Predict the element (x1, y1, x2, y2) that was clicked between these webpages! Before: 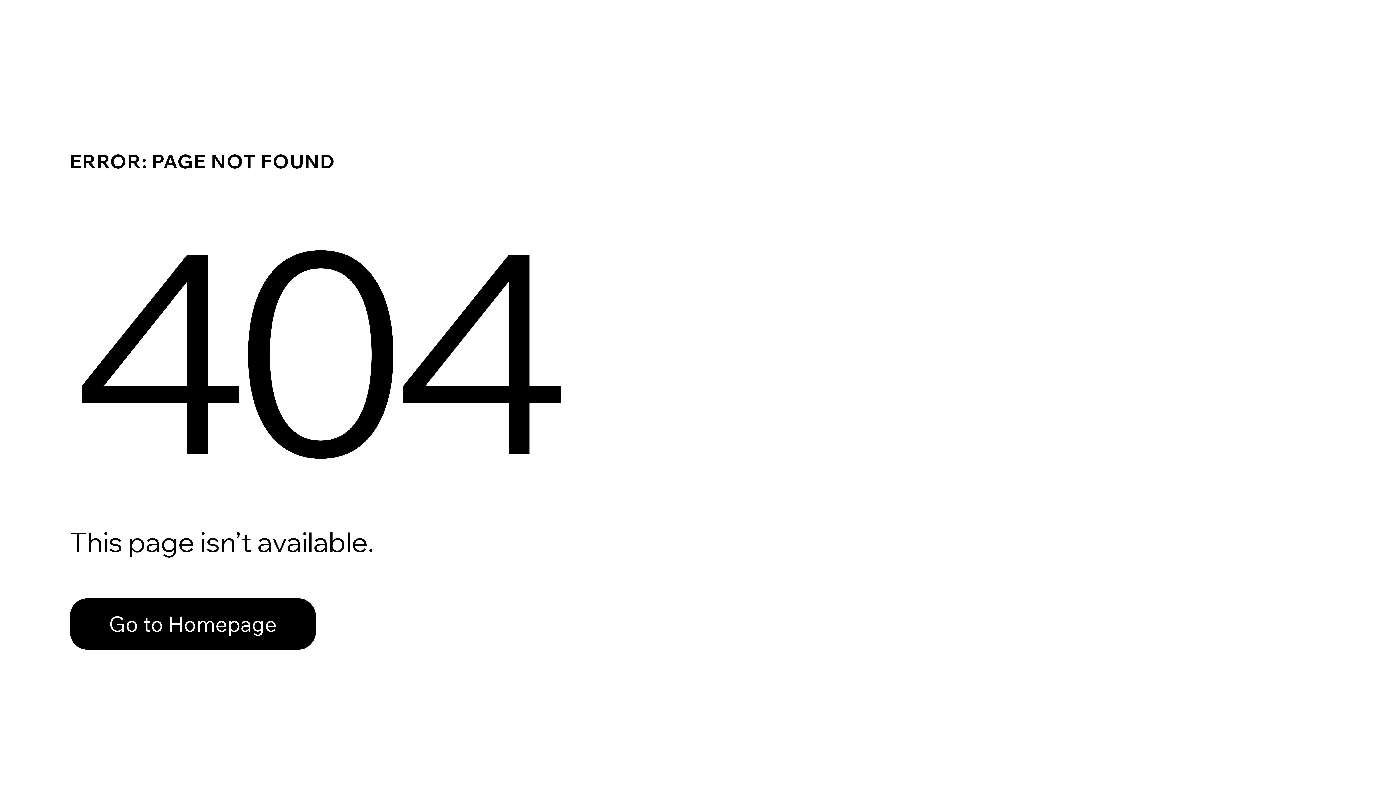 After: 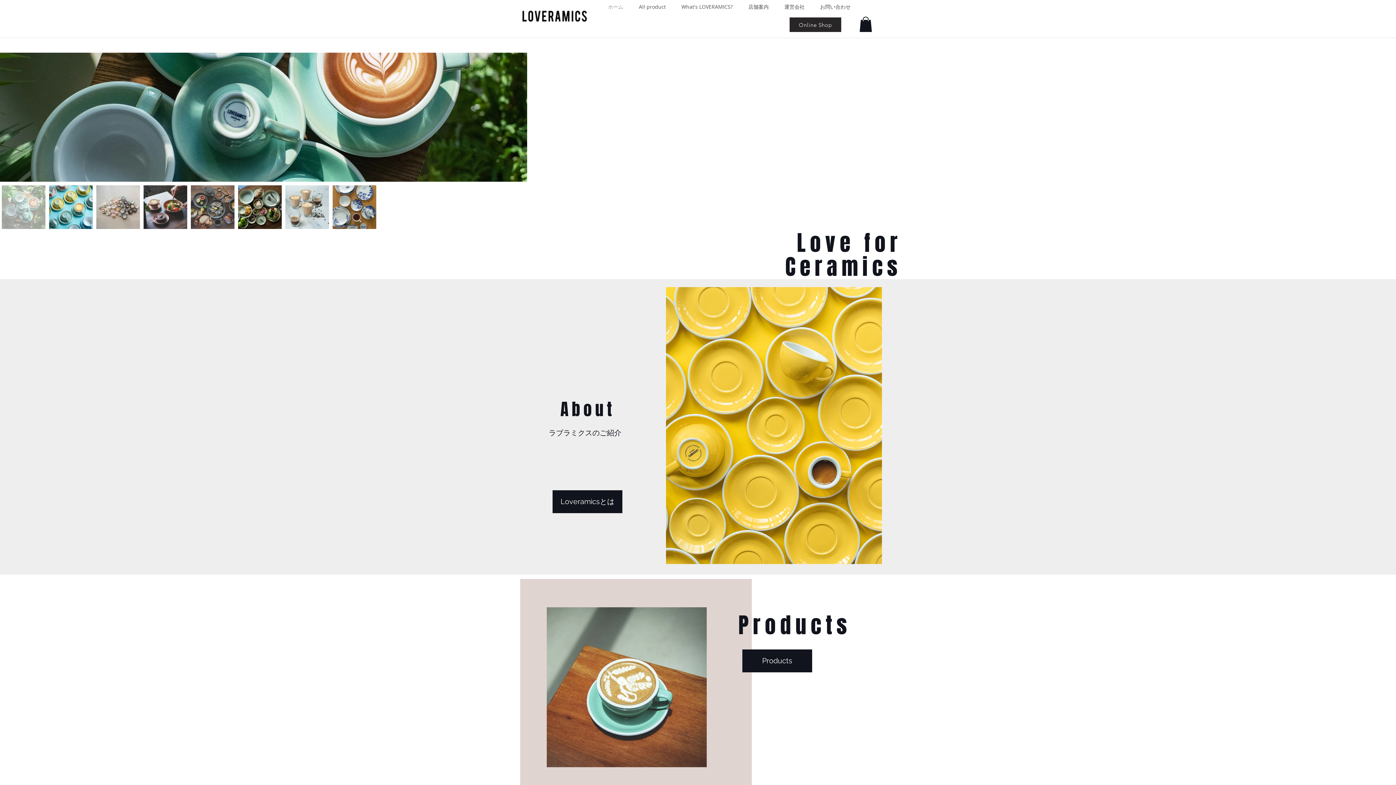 Action: bbox: (69, 598, 316, 650) label: Go to Homepage